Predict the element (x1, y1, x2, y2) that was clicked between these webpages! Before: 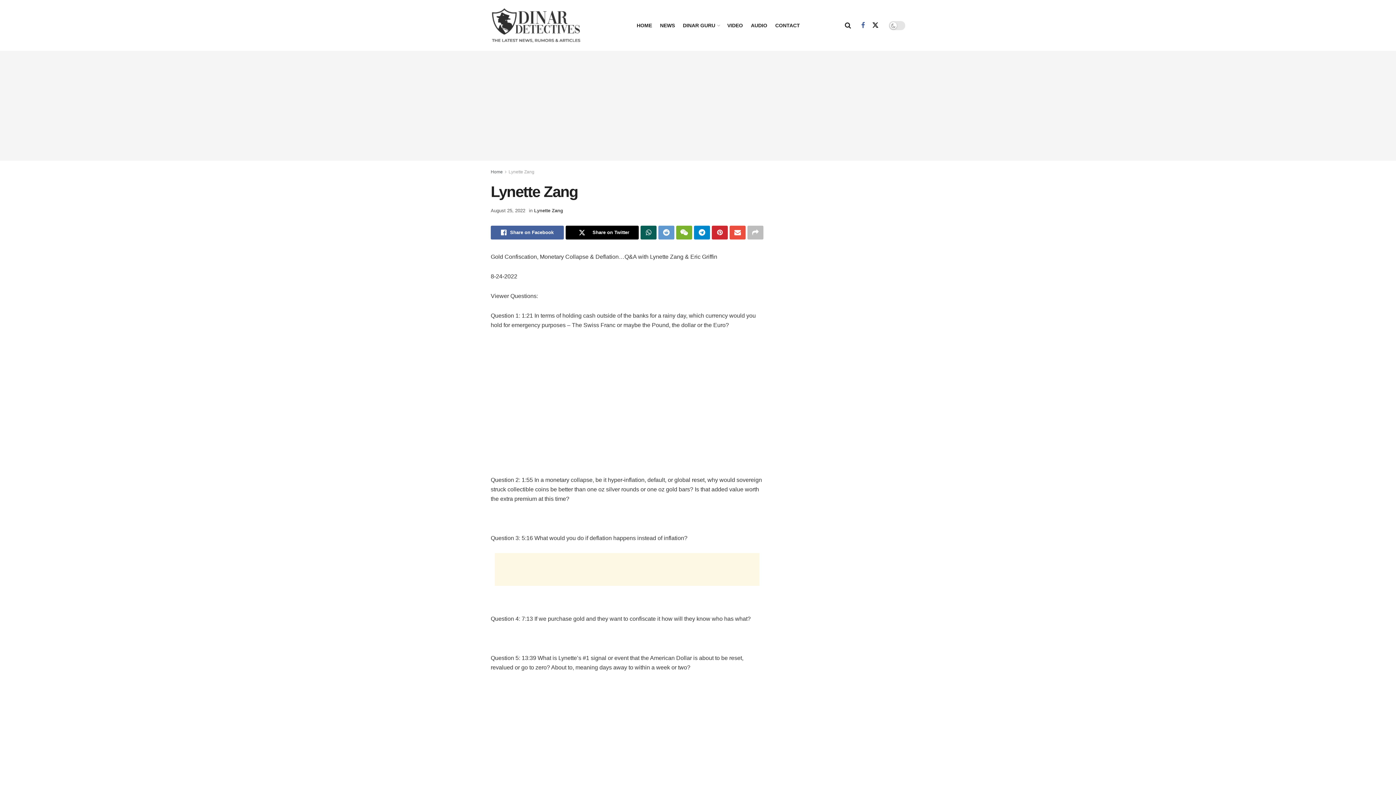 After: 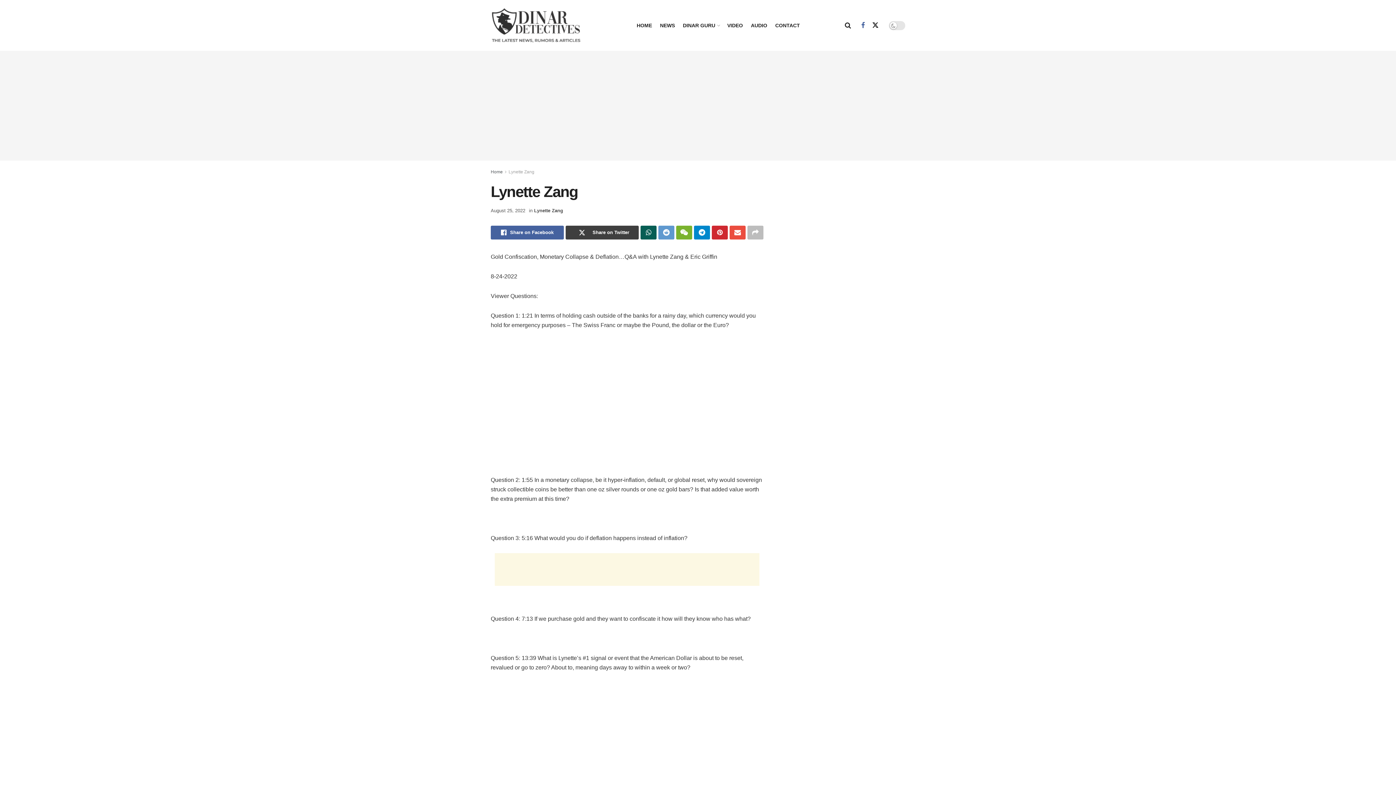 Action: label: Share on Twitter bbox: (565, 225, 638, 239)